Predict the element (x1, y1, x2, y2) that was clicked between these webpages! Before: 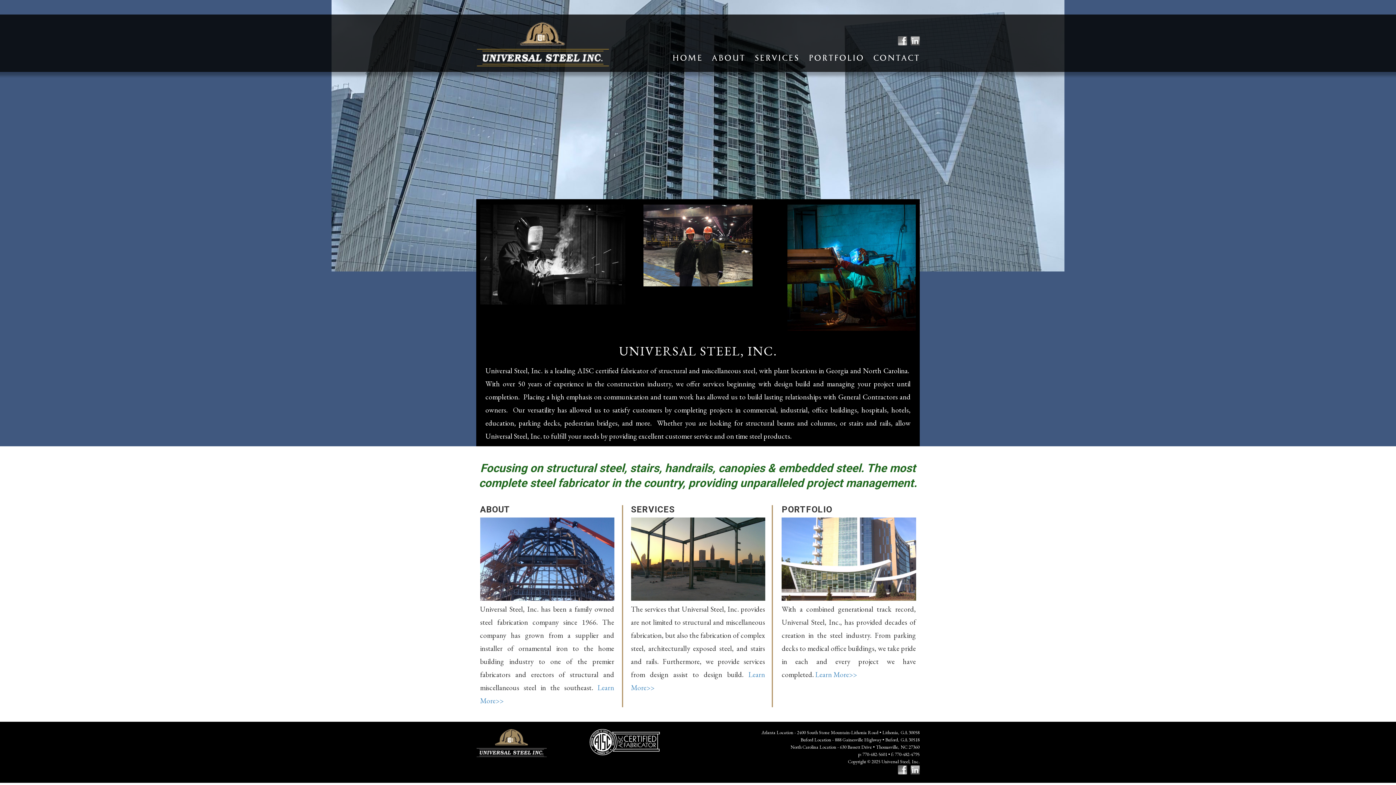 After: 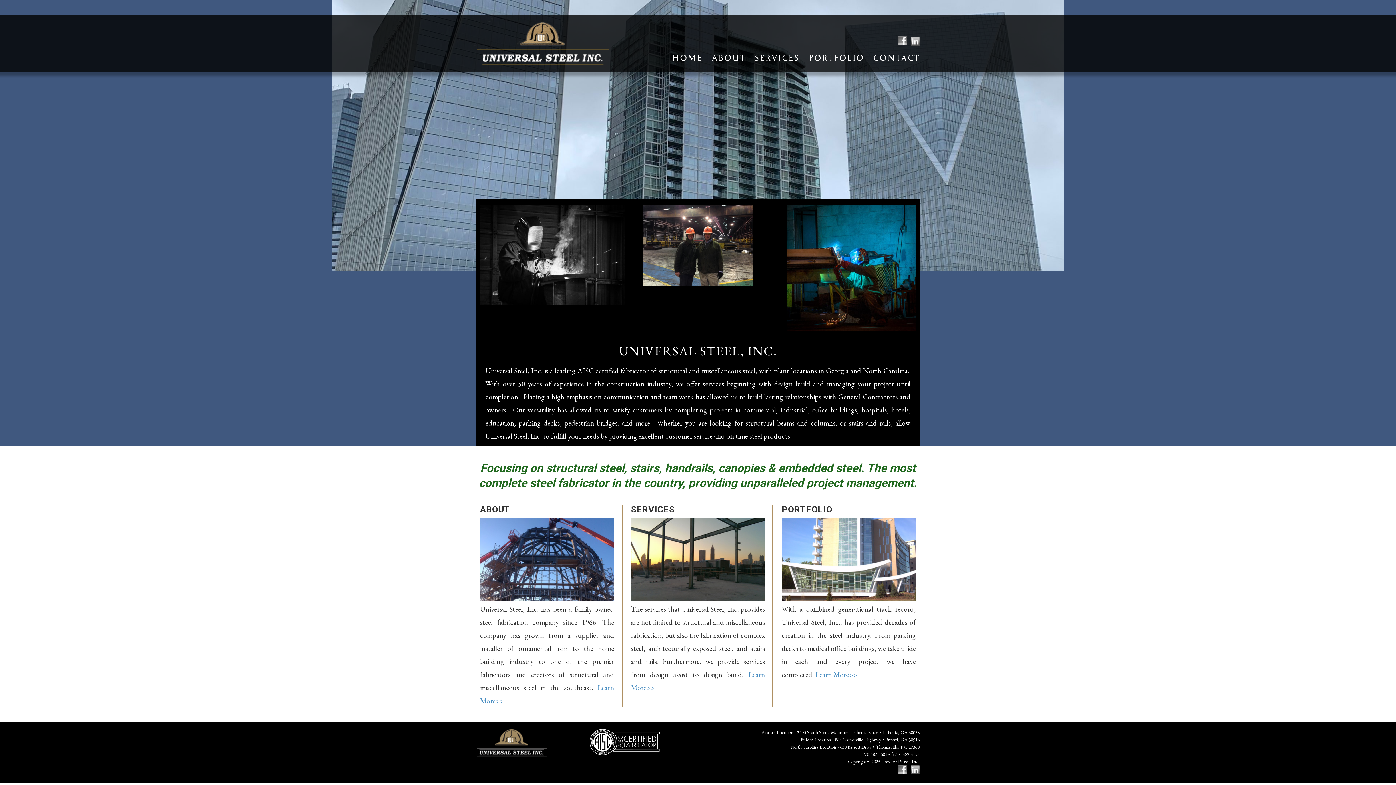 Action: bbox: (910, 38, 919, 47)